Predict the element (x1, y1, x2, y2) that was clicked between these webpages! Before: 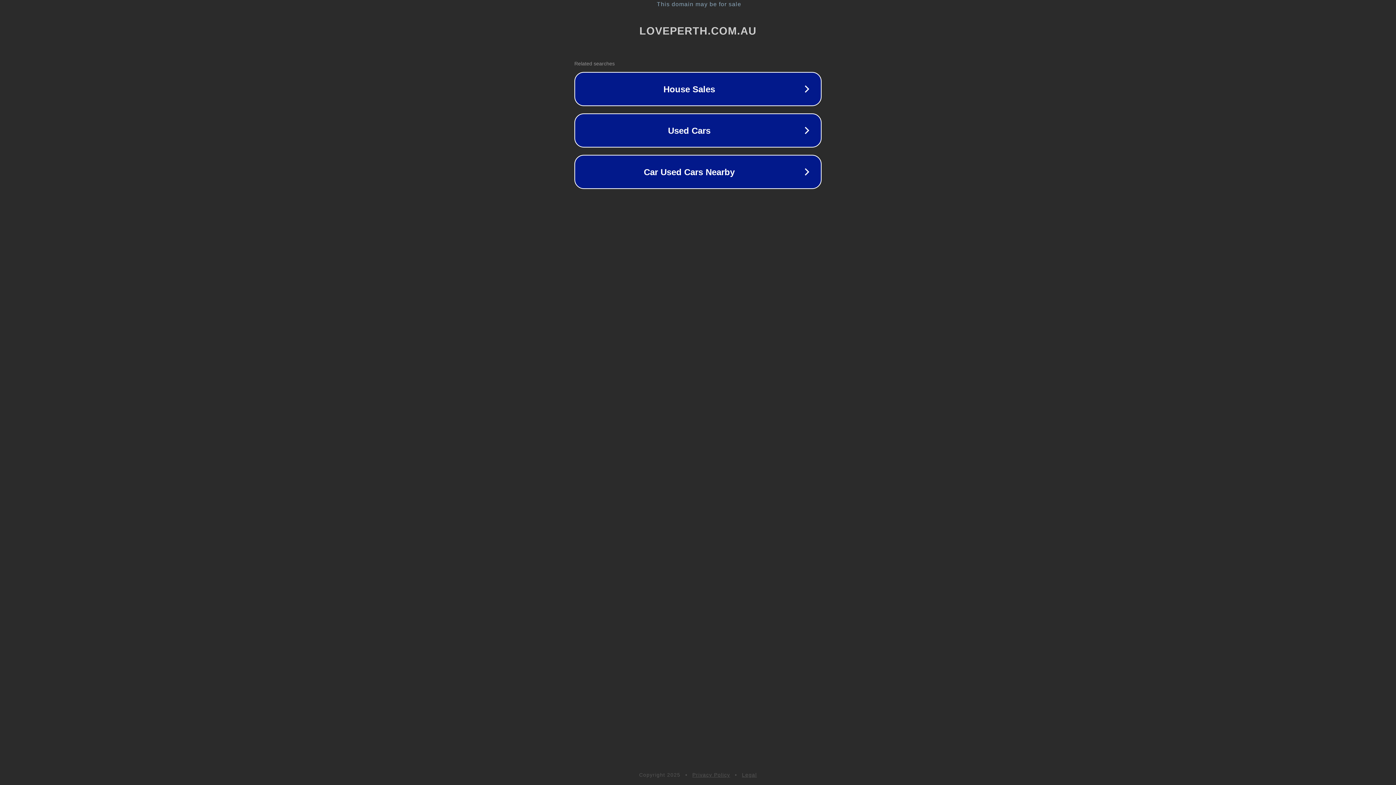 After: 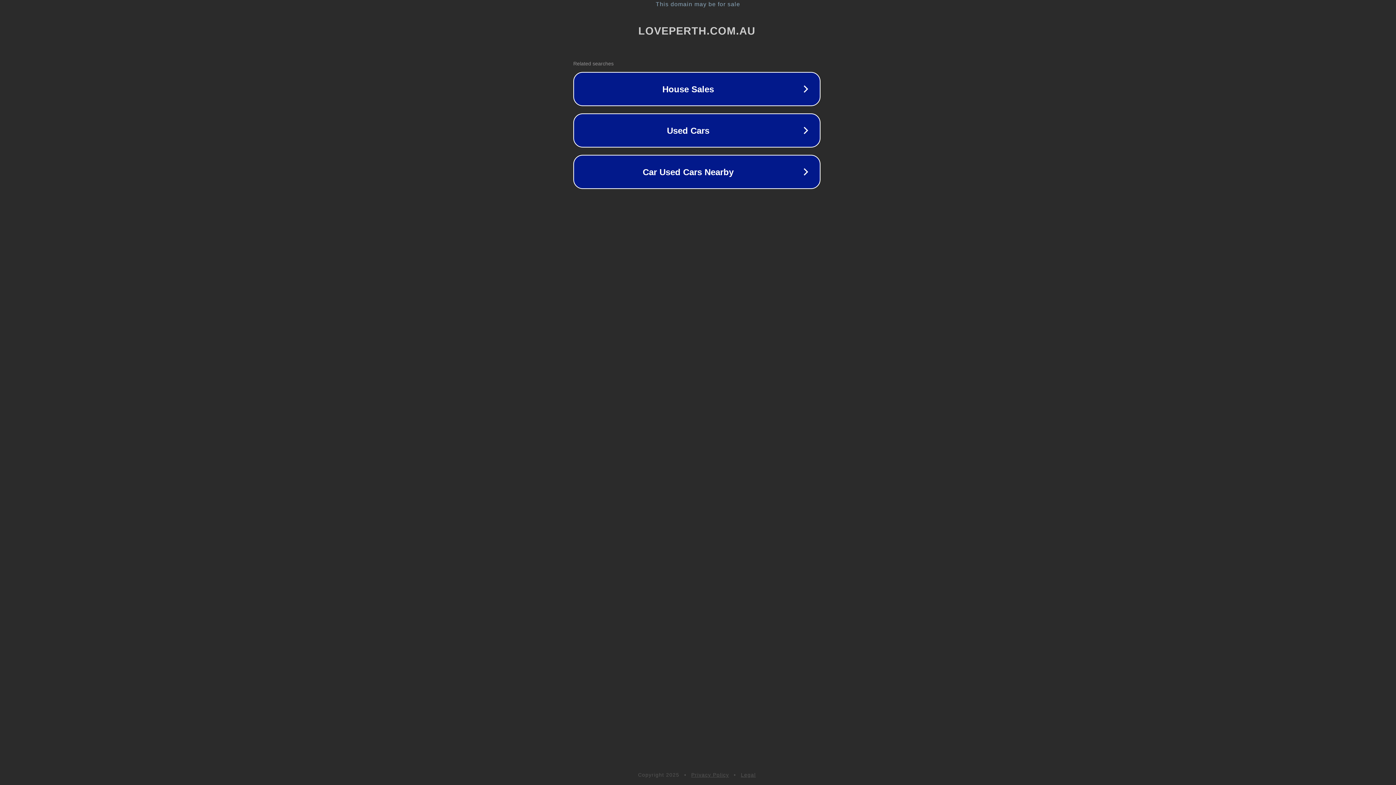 Action: bbox: (1, 1, 1397, 7) label: This domain may be for sale